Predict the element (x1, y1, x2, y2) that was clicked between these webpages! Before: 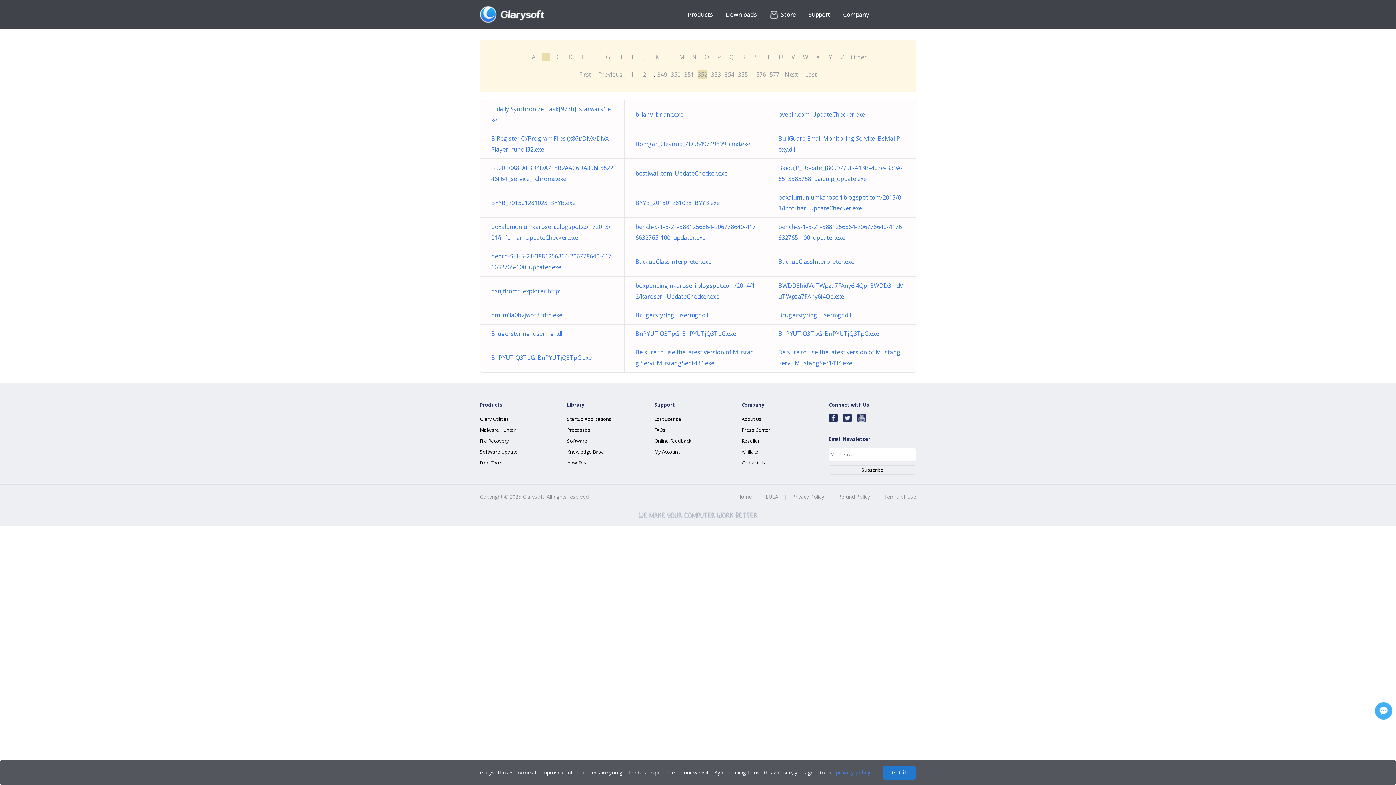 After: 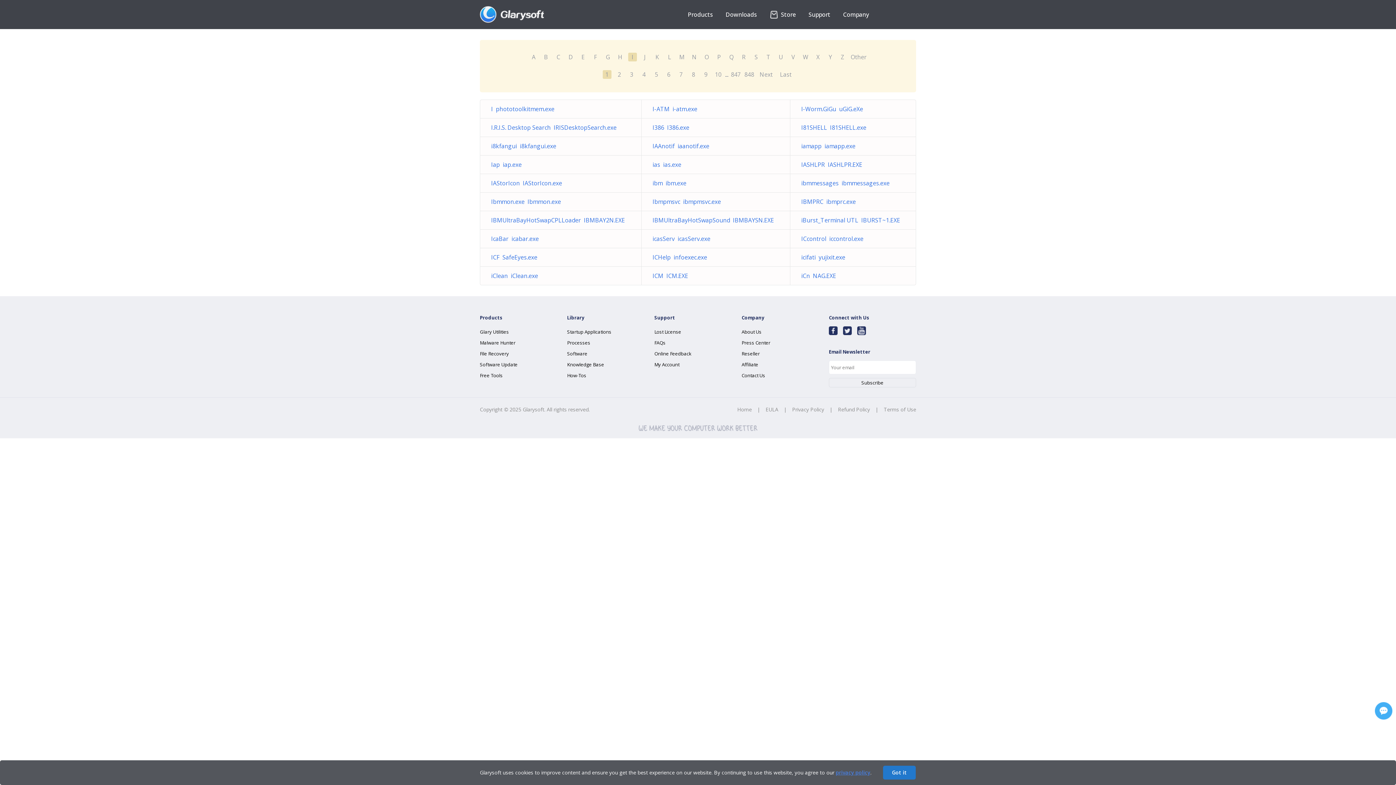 Action: label: I bbox: (628, 52, 637, 61)